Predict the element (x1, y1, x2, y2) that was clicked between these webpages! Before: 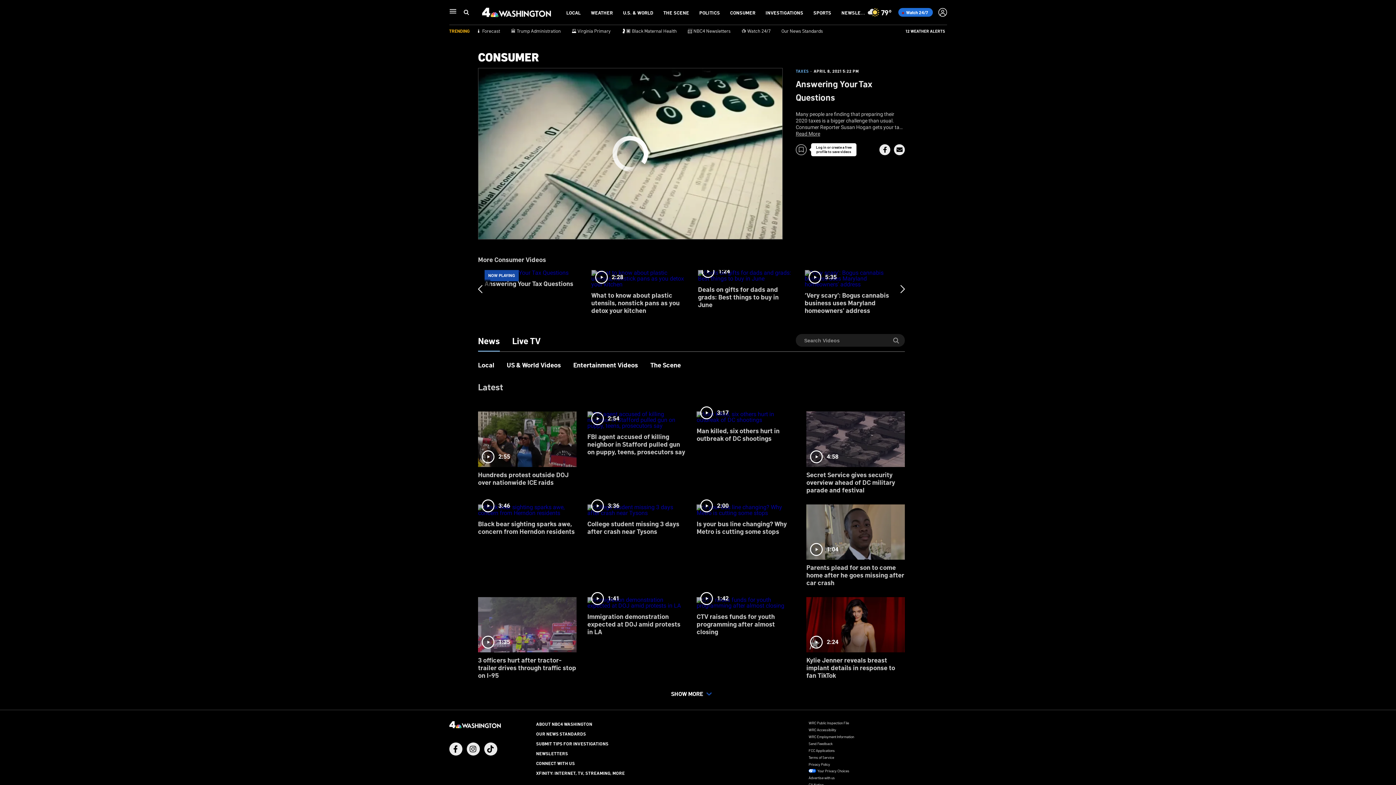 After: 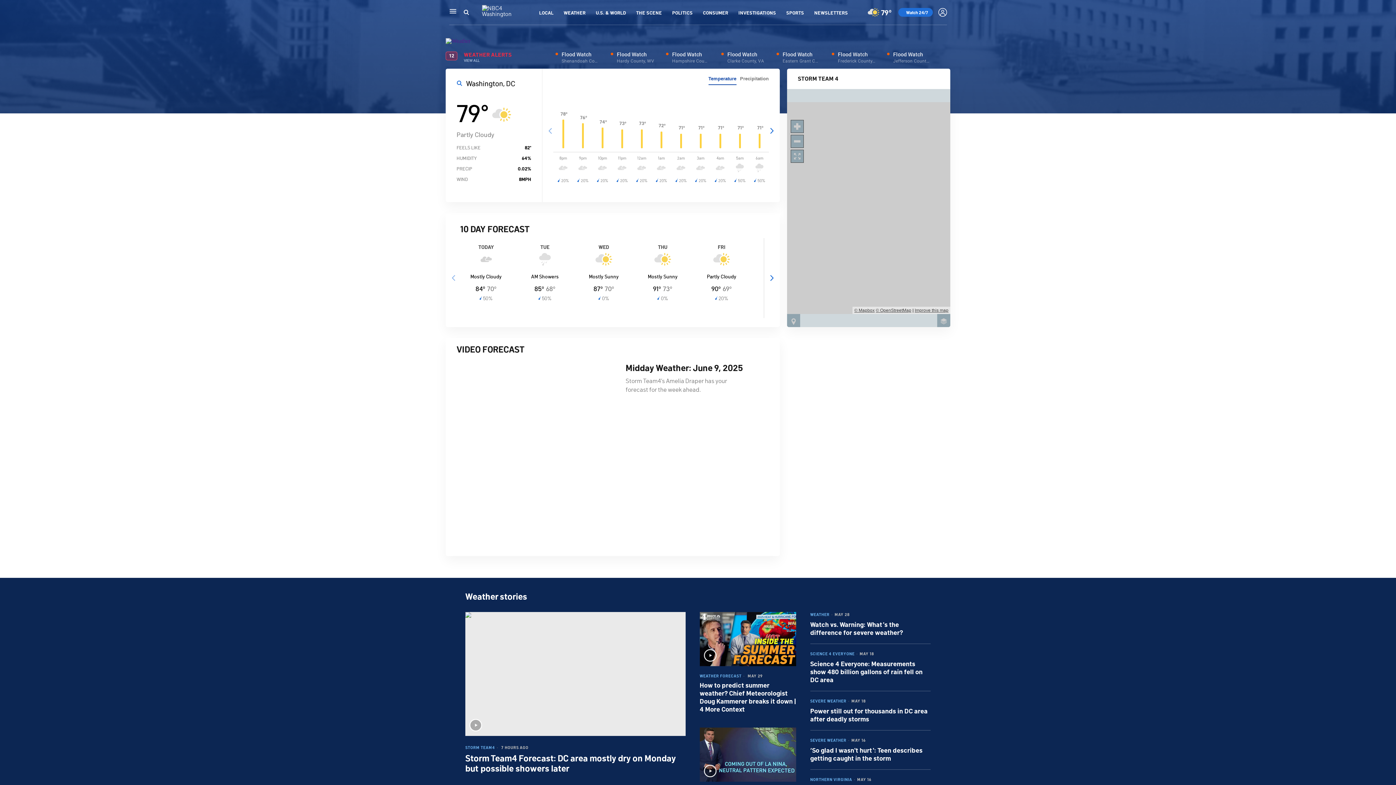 Action: bbox: (867, 6, 891, 18) label: Partly Cloudy
79º